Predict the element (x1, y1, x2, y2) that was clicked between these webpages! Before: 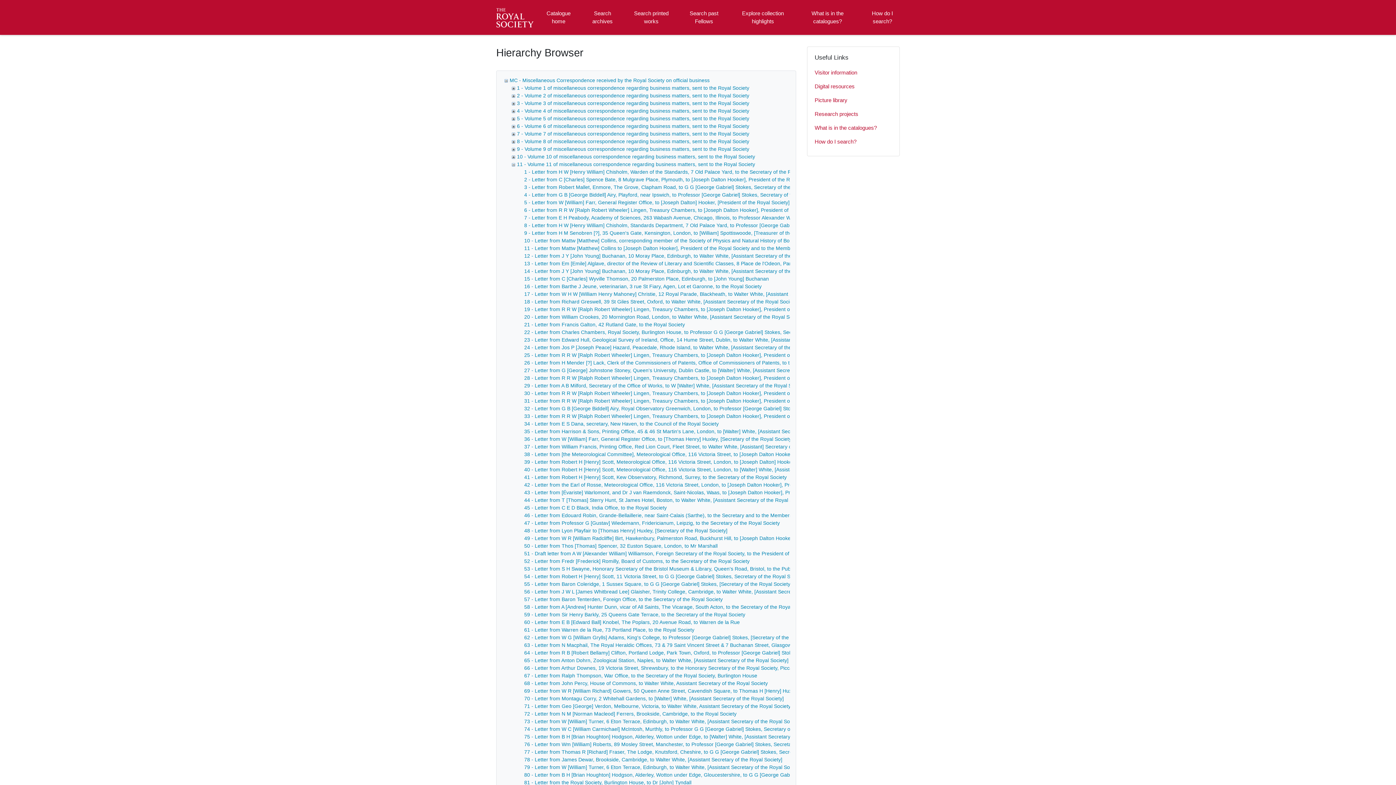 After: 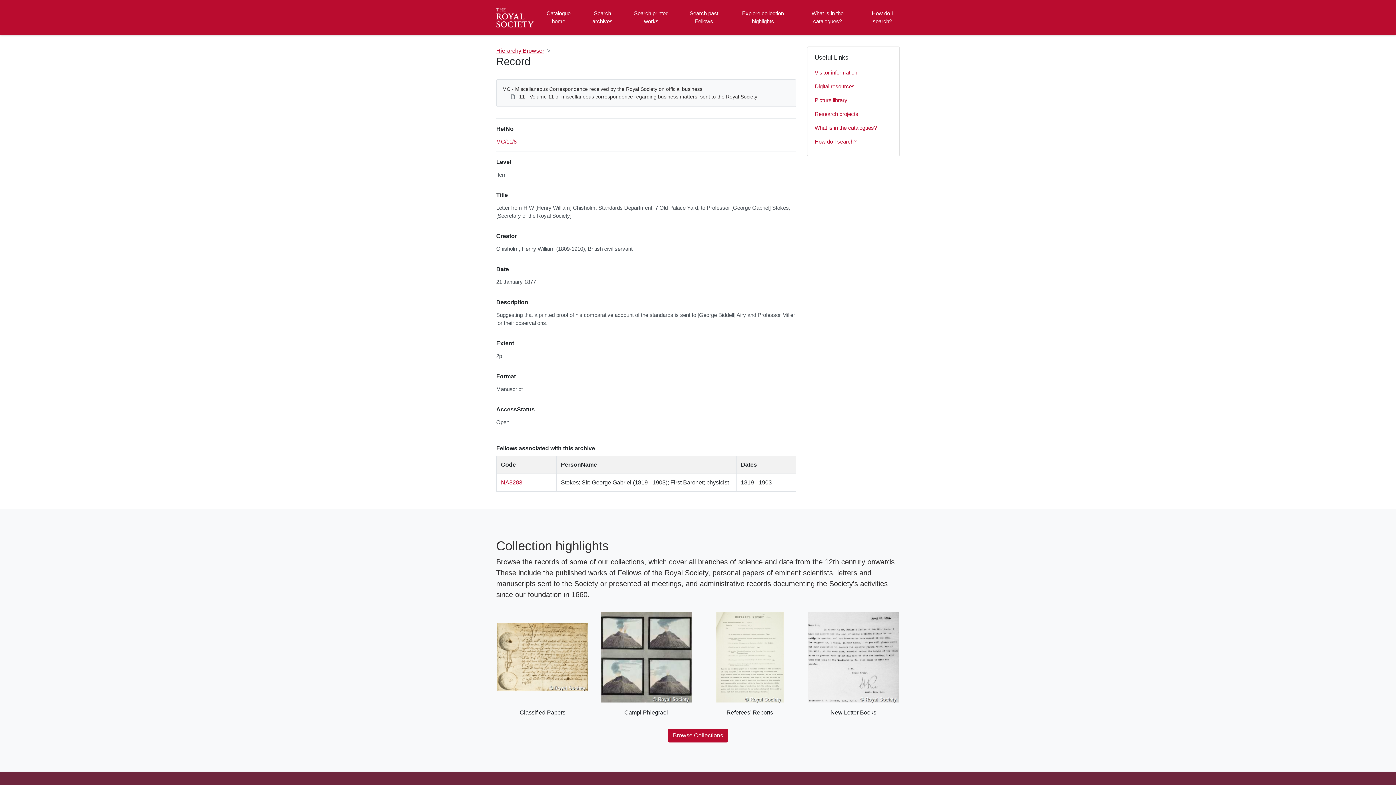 Action: bbox: (524, 222, 890, 228) label: 8 - Letter from H W [Henry William] Chisholm, Standards Department, 7 Old Palace Yard, to Professor [George Gabriel] Stokes, [Secretary of the Royal Society]